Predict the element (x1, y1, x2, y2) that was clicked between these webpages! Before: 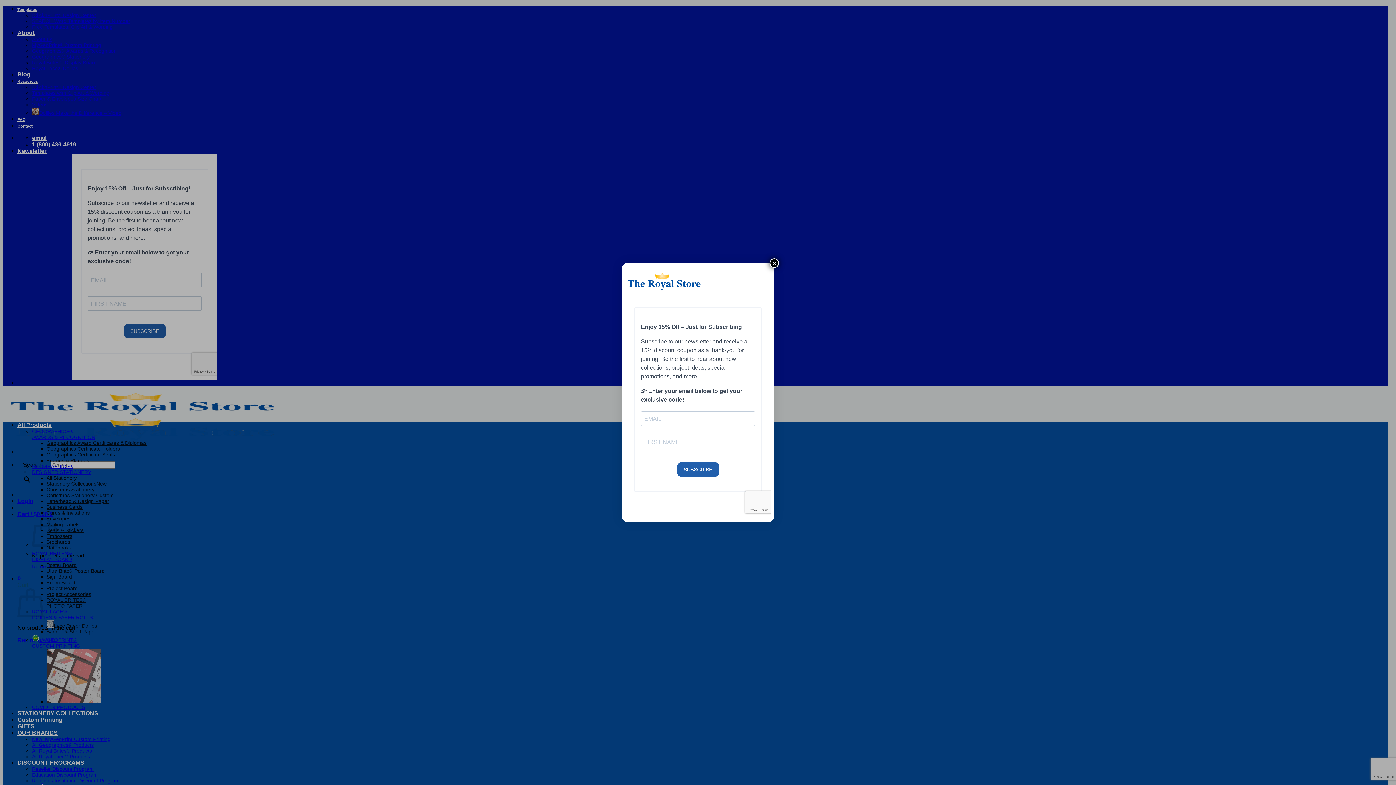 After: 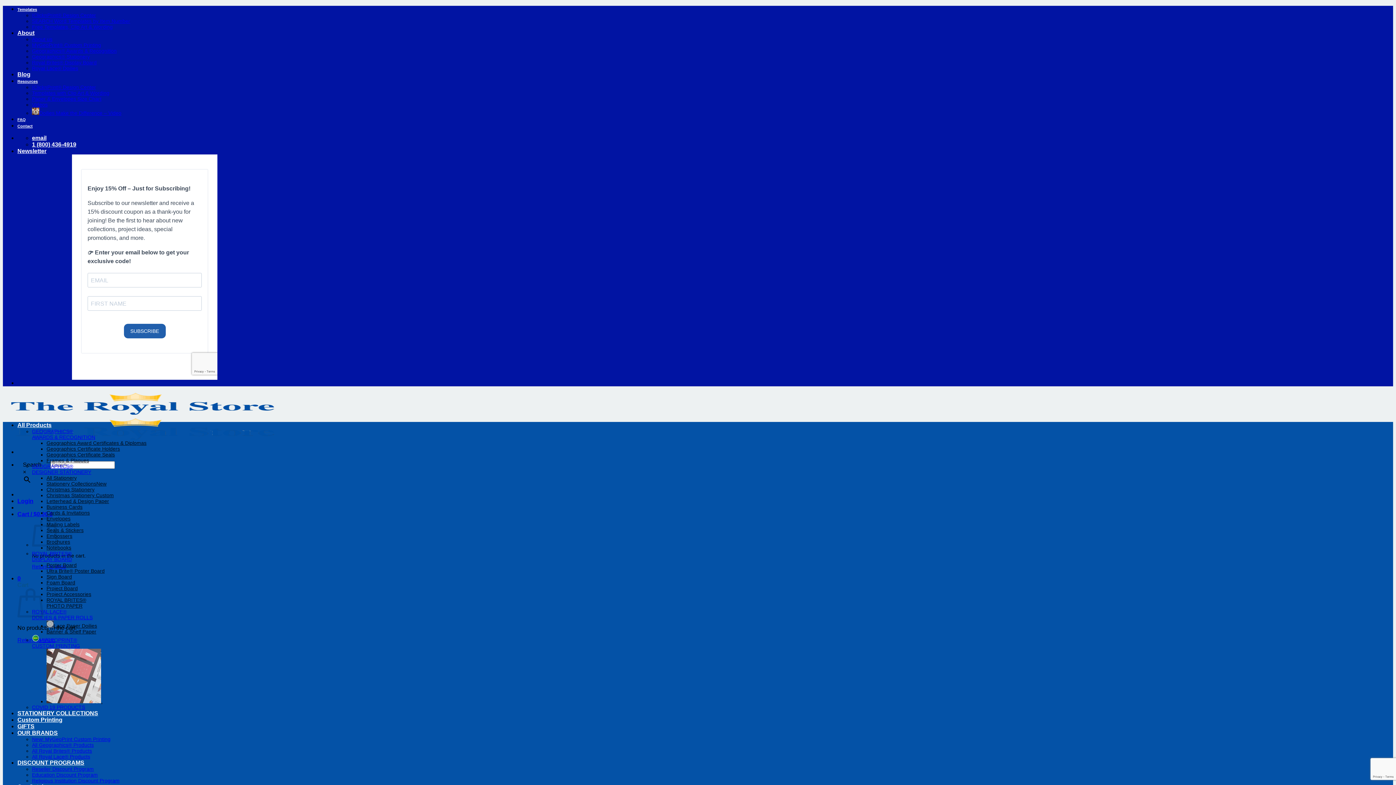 Action: bbox: (769, 258, 779, 268) label: Close